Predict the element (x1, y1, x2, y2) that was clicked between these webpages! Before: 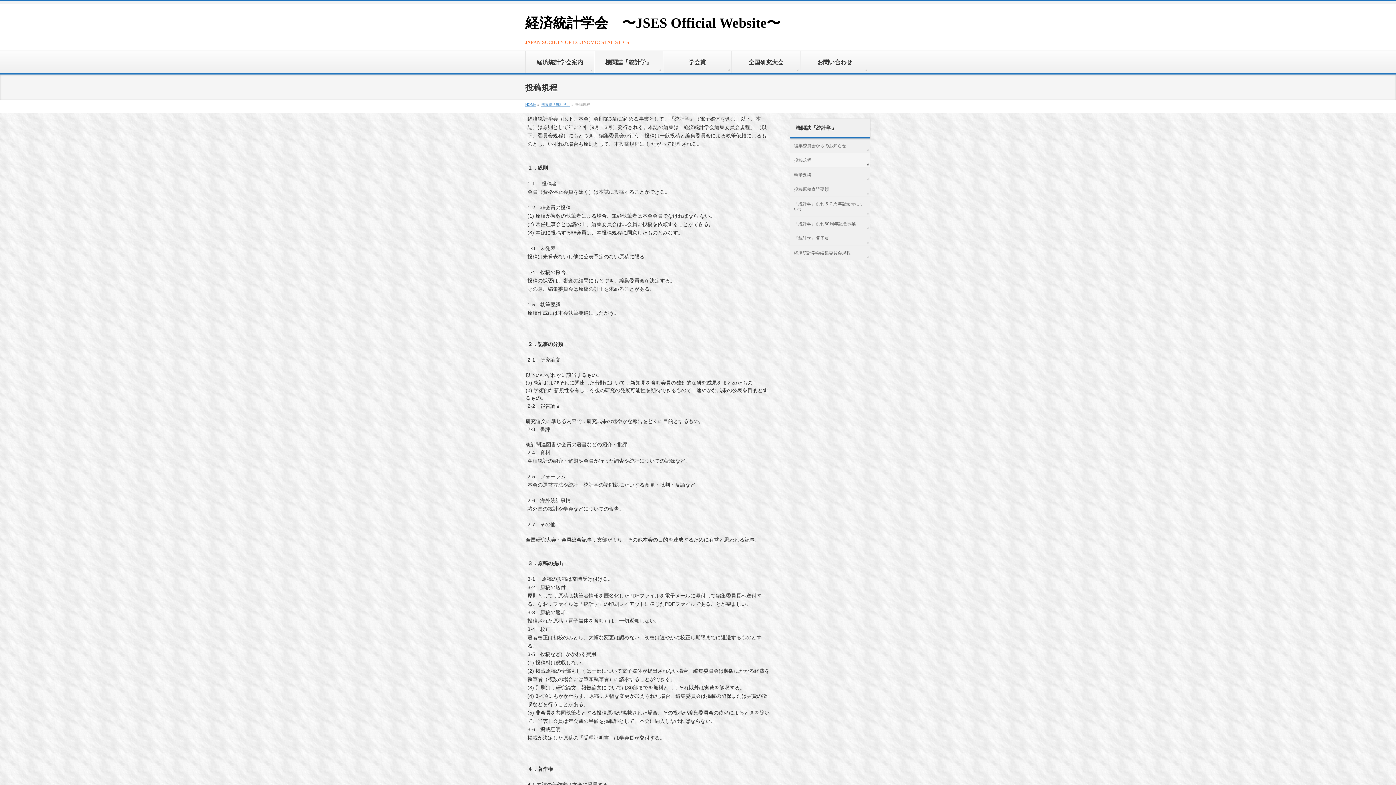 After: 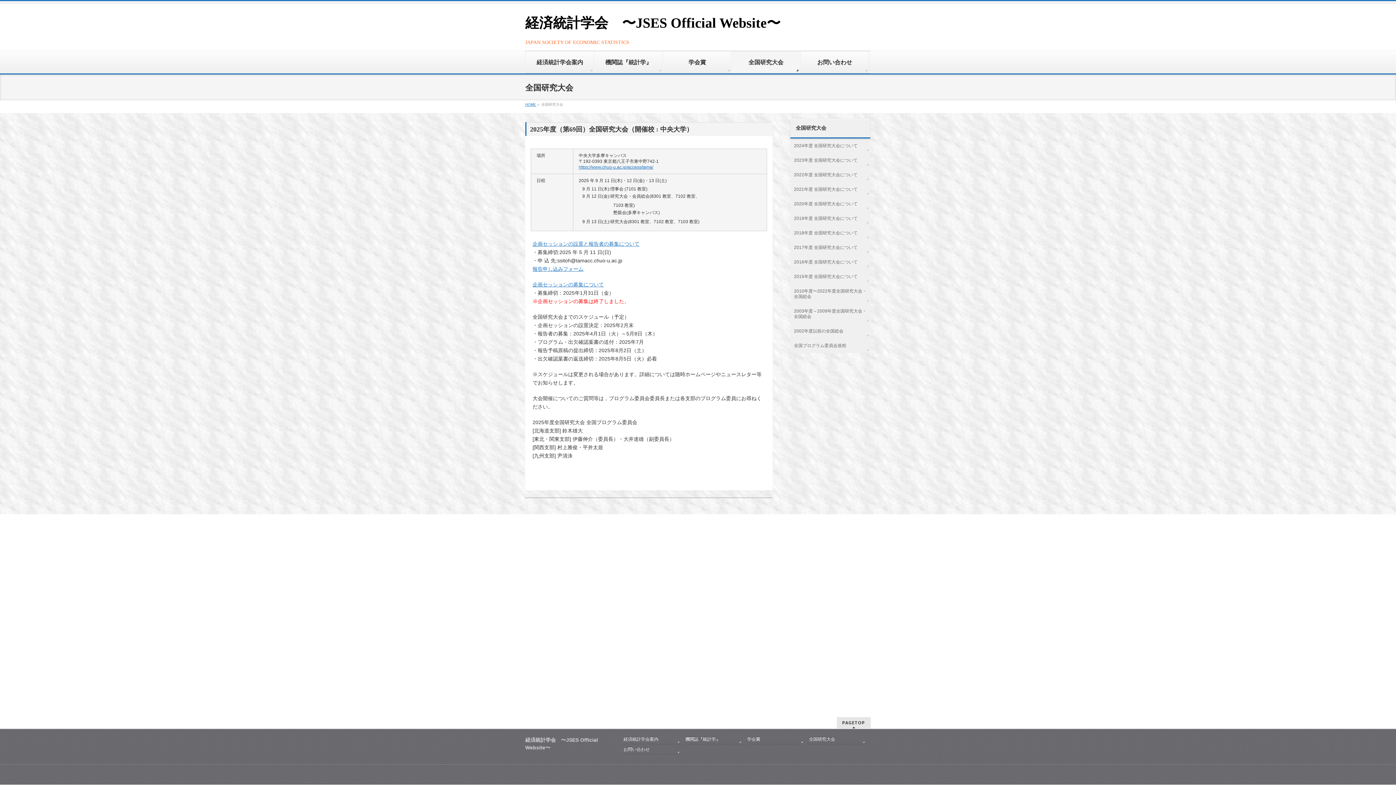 Action: label: 全国研究大会 bbox: (732, 51, 800, 73)